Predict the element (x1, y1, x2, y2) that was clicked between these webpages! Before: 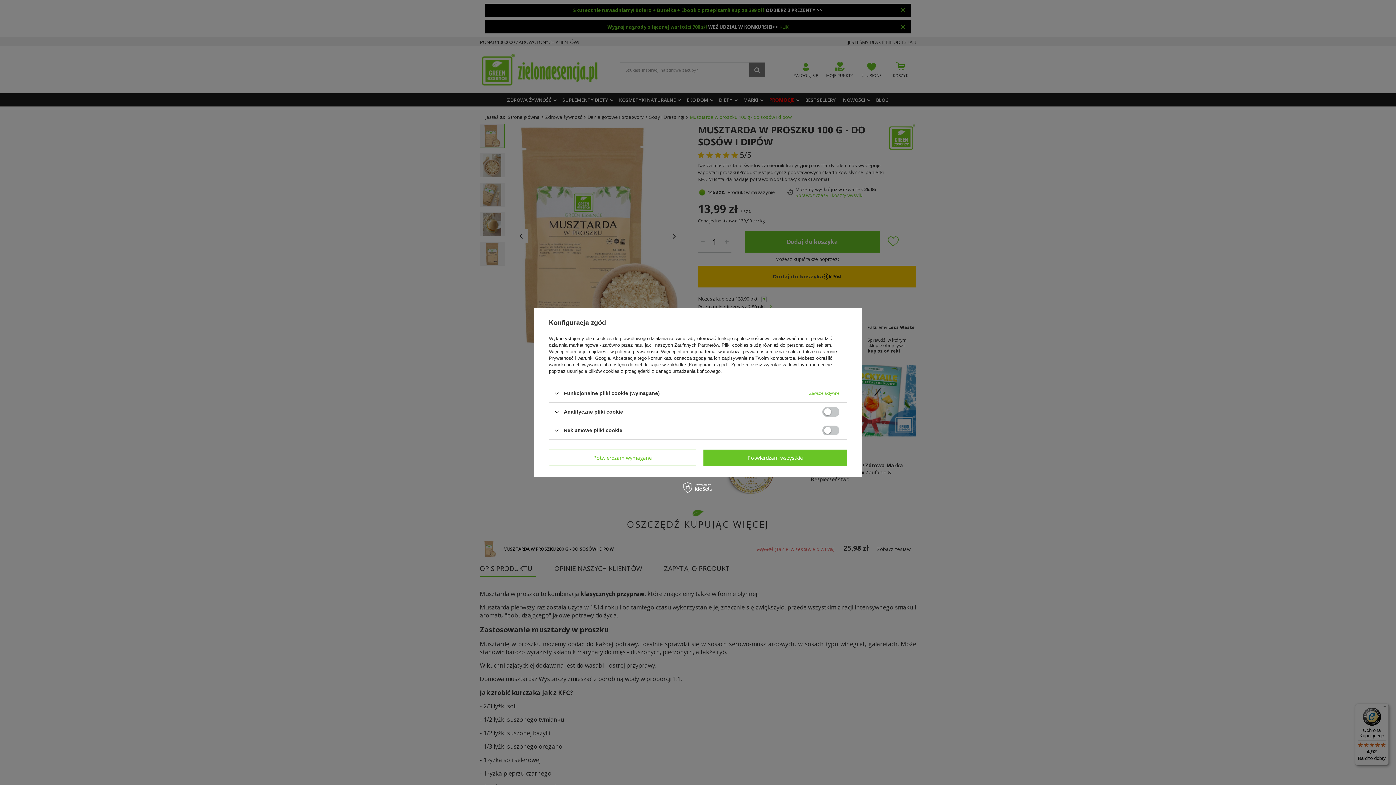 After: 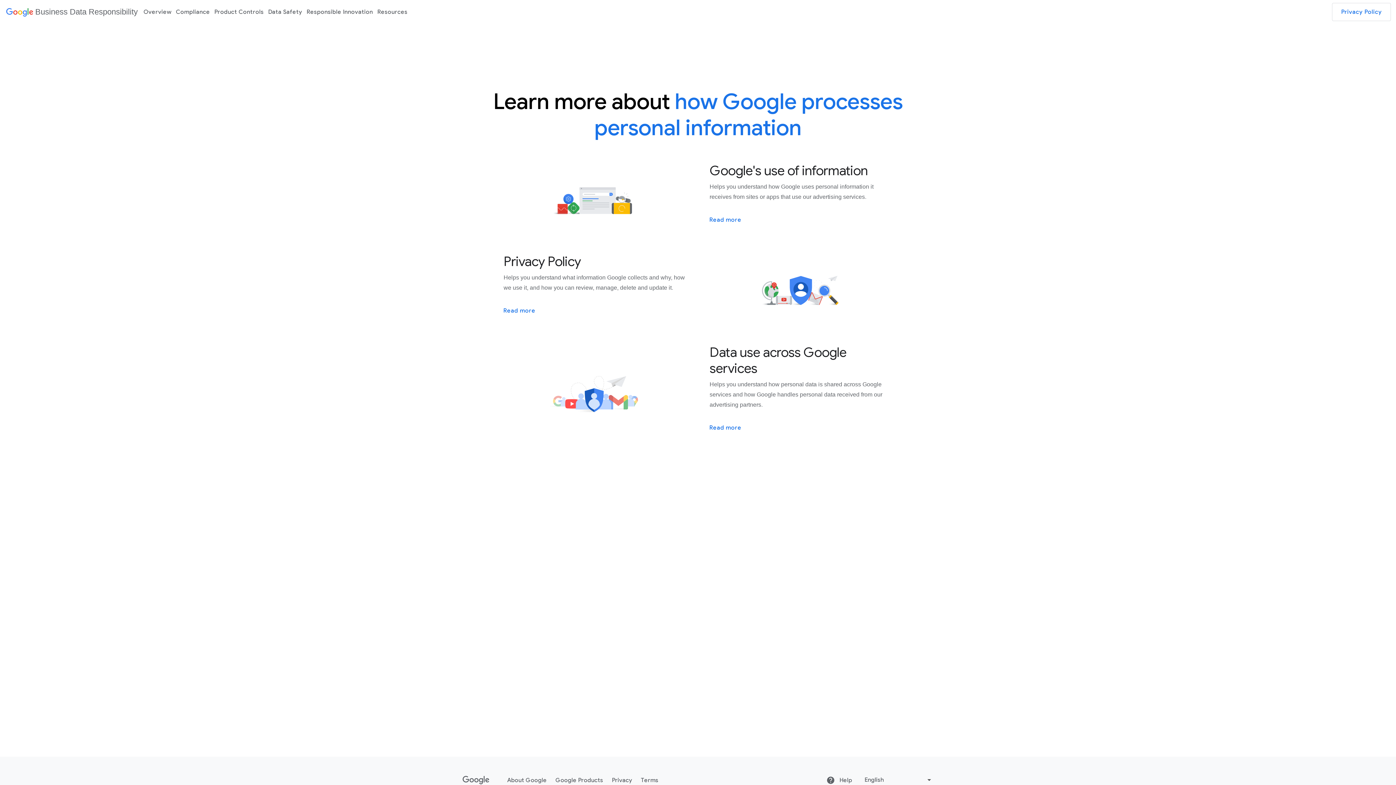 Action: label: Prywatność i warunki Google bbox: (549, 355, 610, 361)